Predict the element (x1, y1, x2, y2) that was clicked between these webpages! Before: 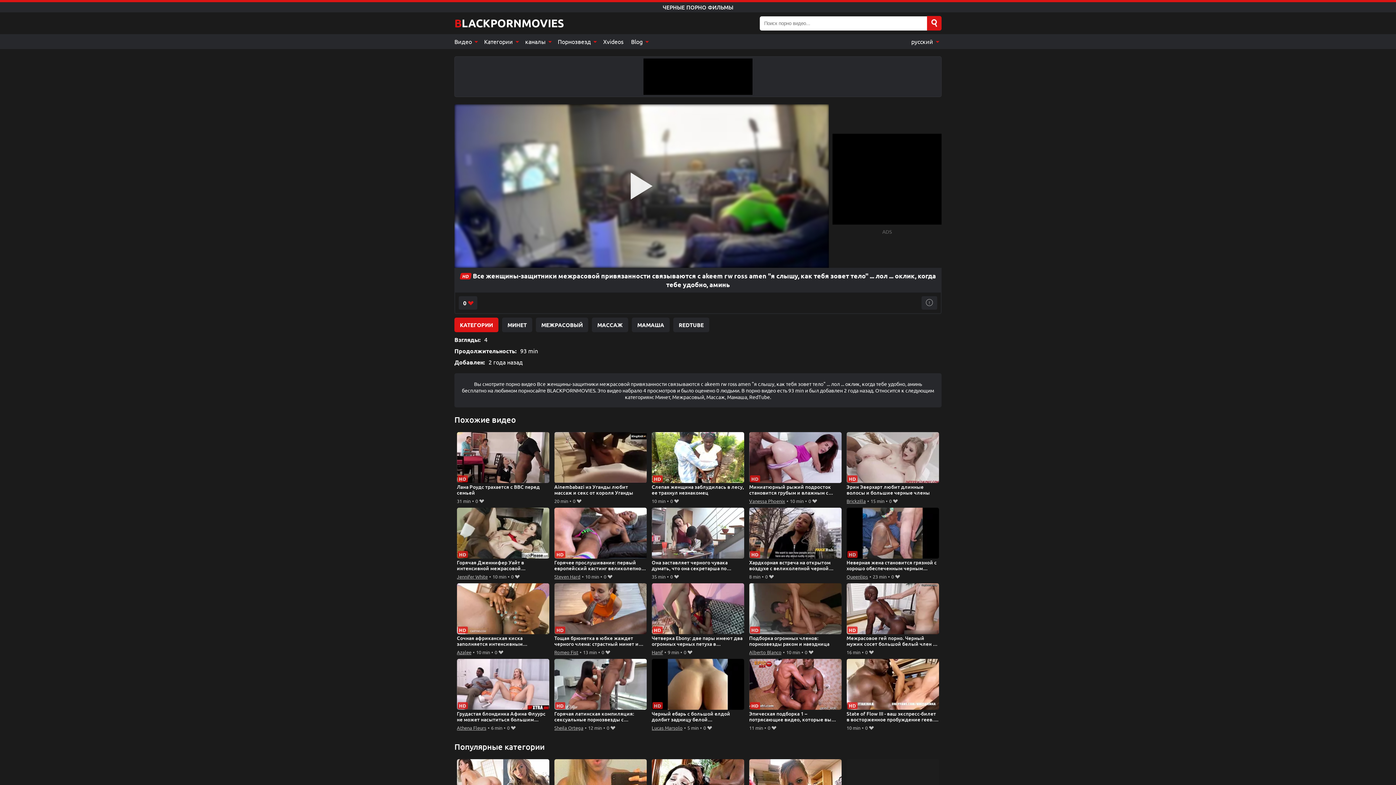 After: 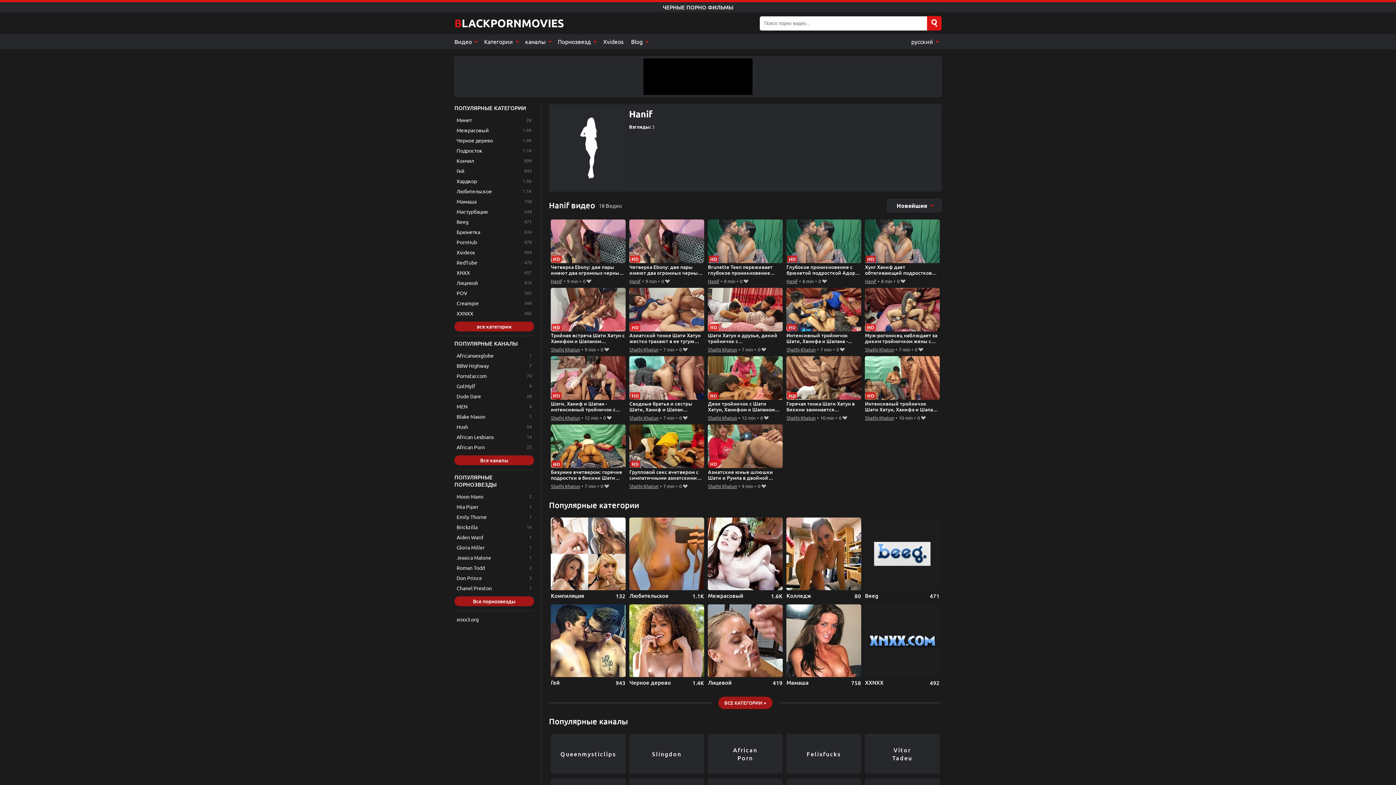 Action: label: Hanif bbox: (651, 648, 663, 656)